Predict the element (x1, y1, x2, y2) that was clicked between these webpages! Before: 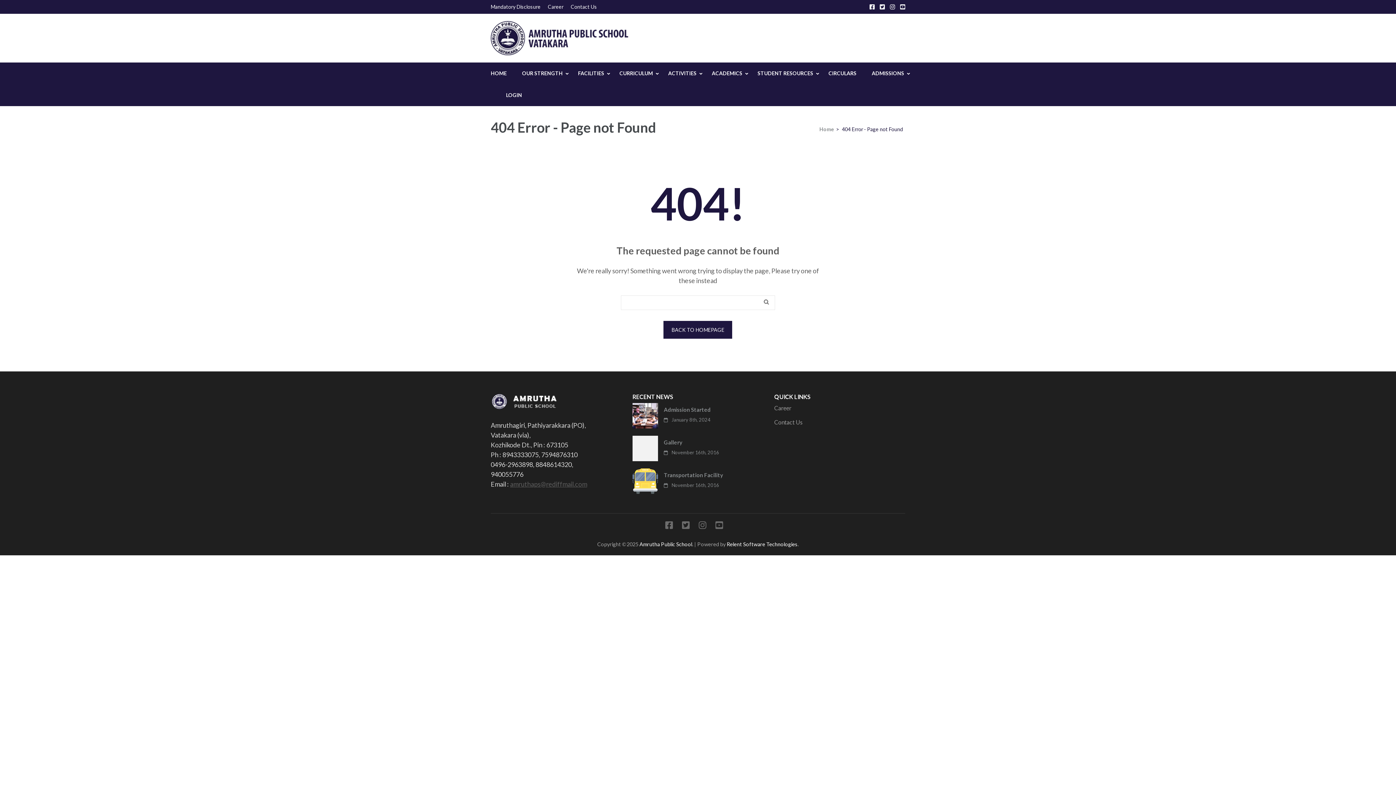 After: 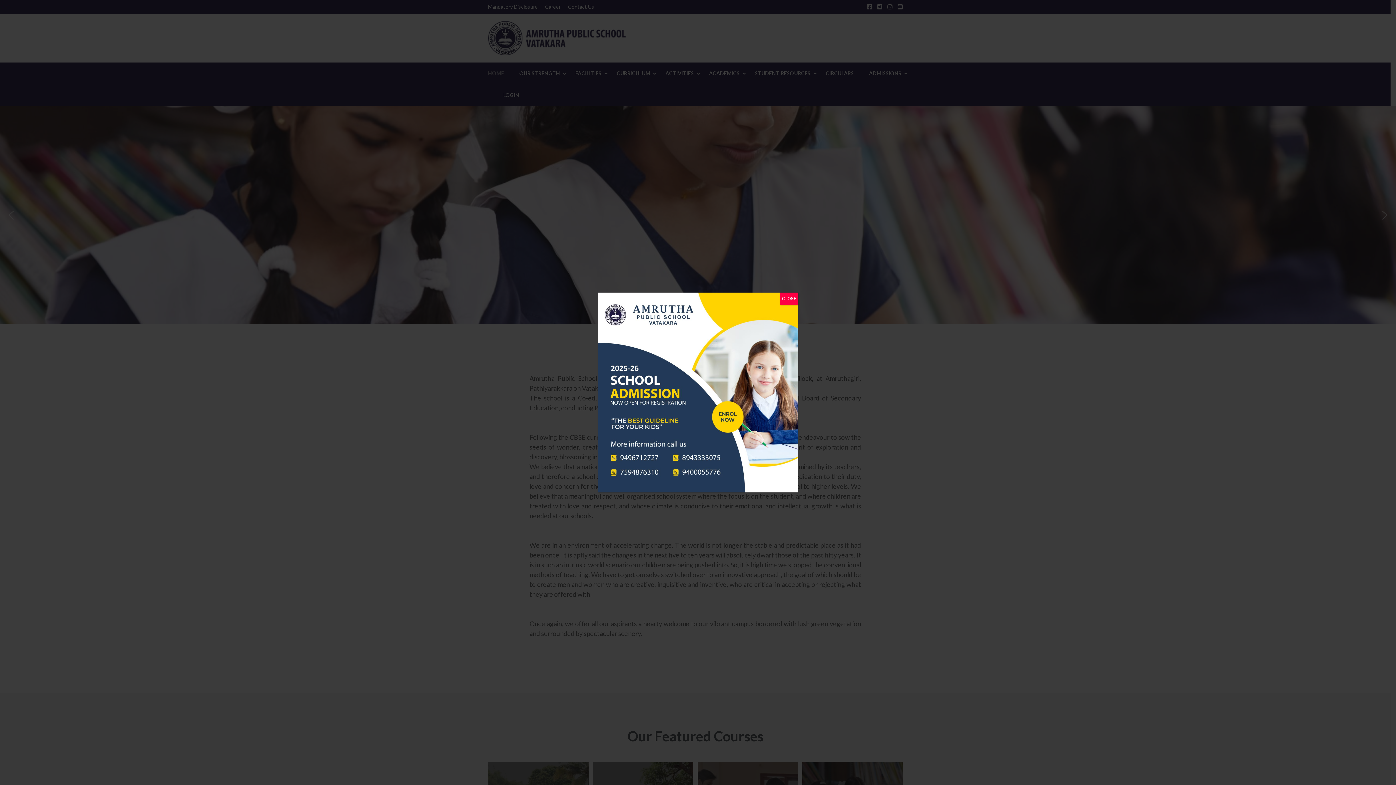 Action: label: HOME bbox: (490, 62, 506, 84)